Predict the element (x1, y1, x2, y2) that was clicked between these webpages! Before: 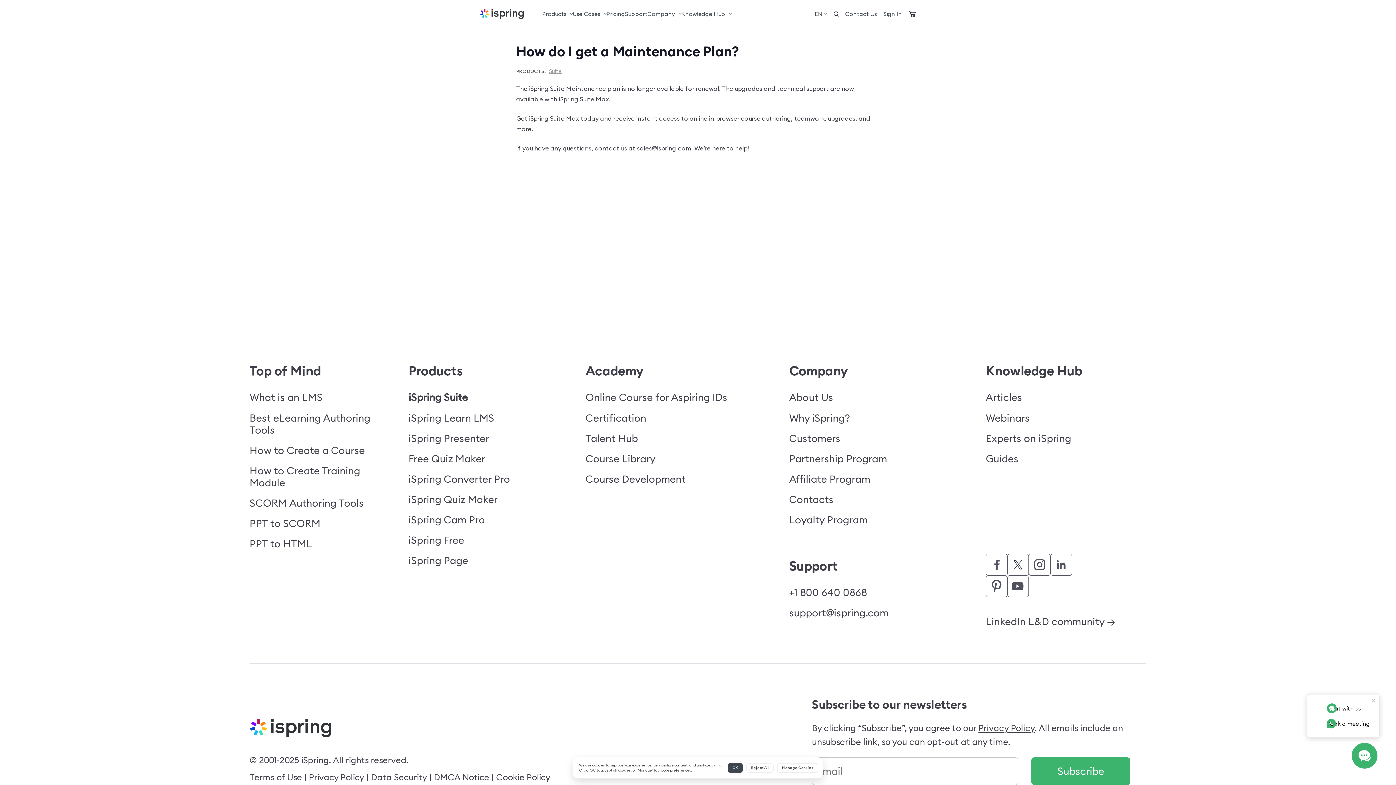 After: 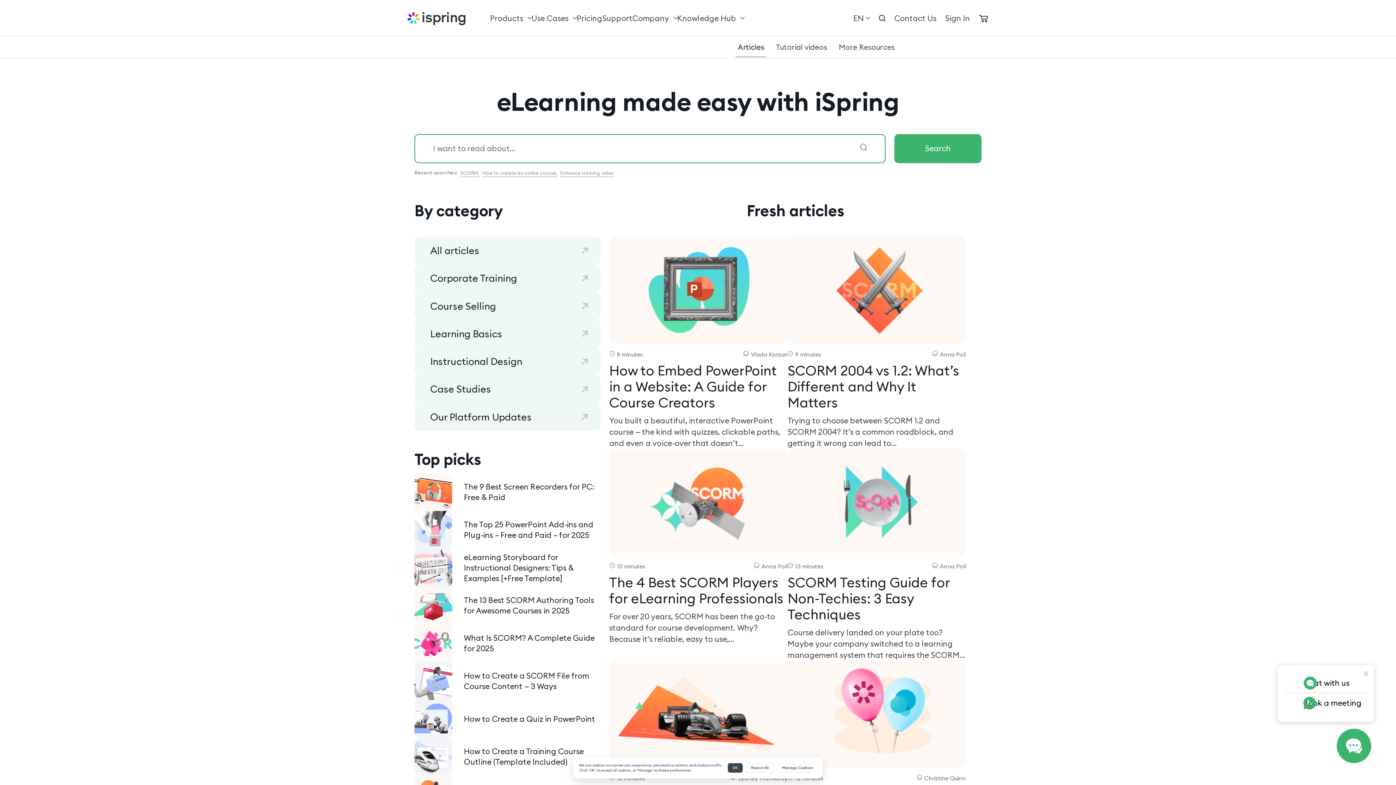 Action: bbox: (986, 362, 1082, 379) label: Knowledge Hub